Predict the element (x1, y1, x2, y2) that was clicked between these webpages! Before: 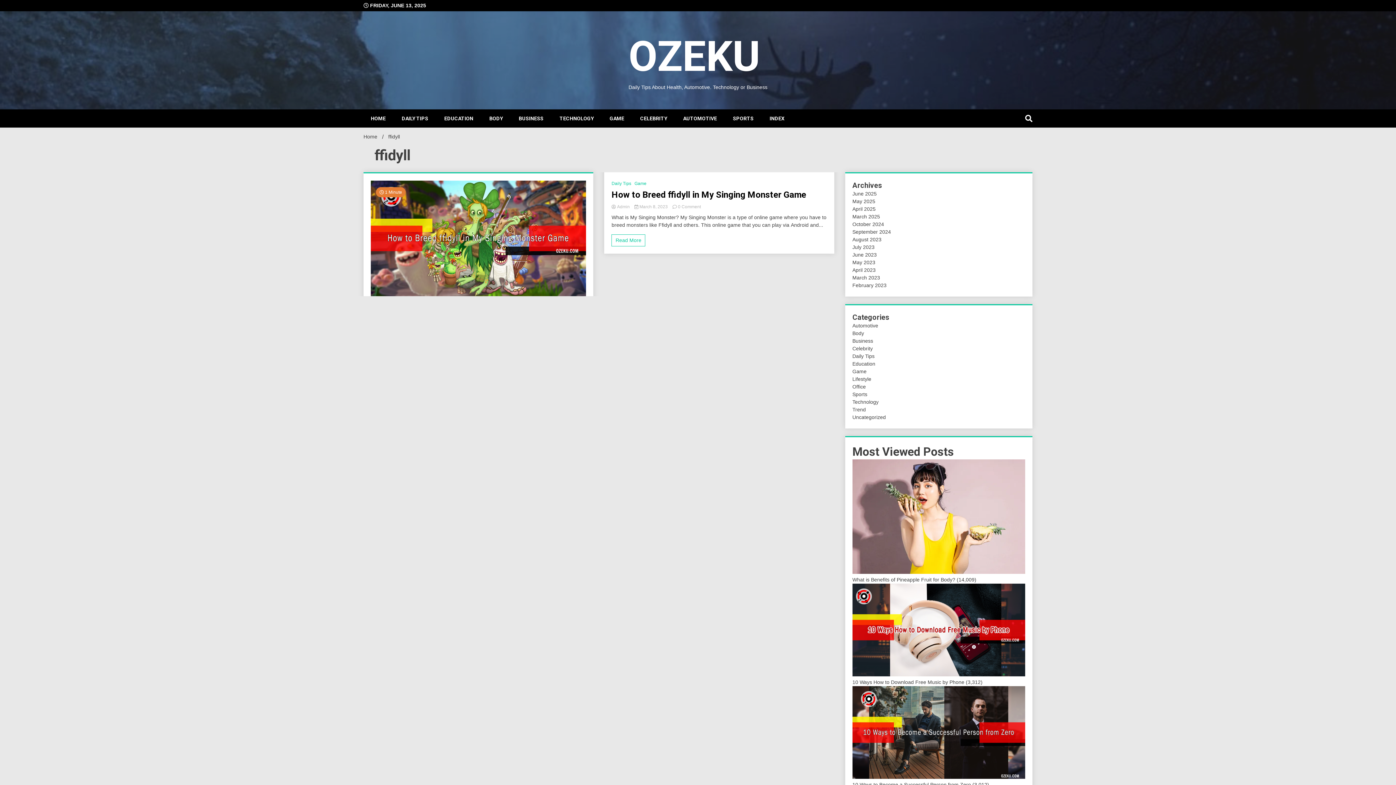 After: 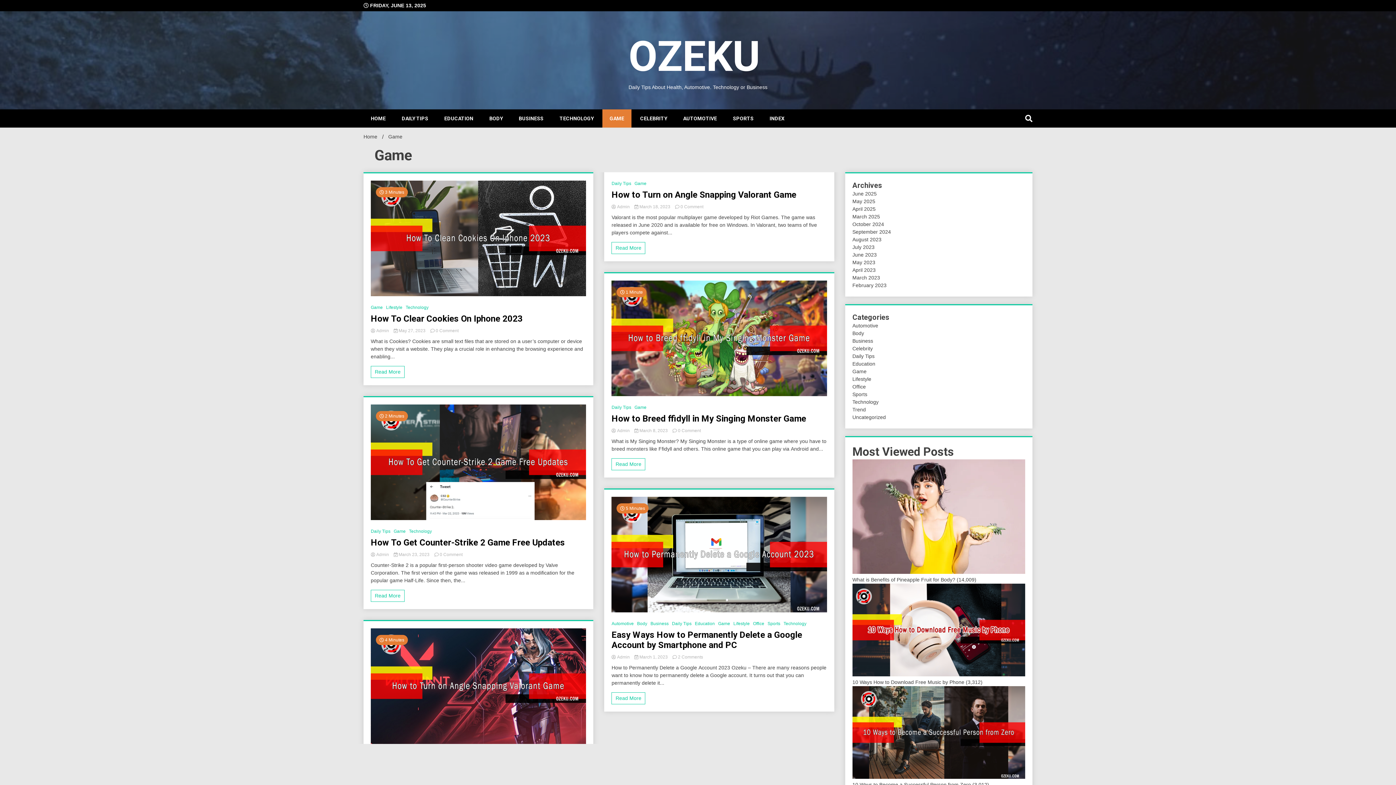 Action: bbox: (852, 368, 866, 374) label: Game